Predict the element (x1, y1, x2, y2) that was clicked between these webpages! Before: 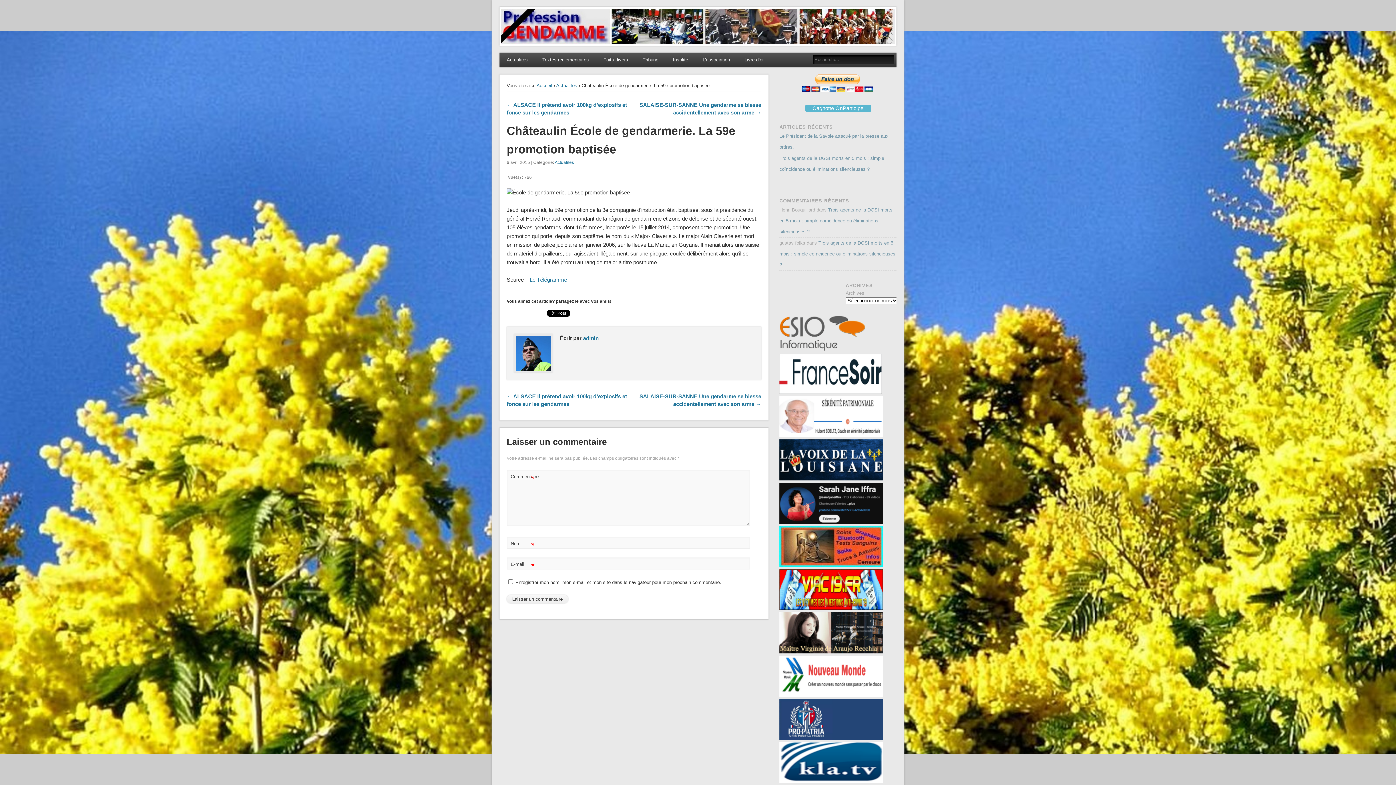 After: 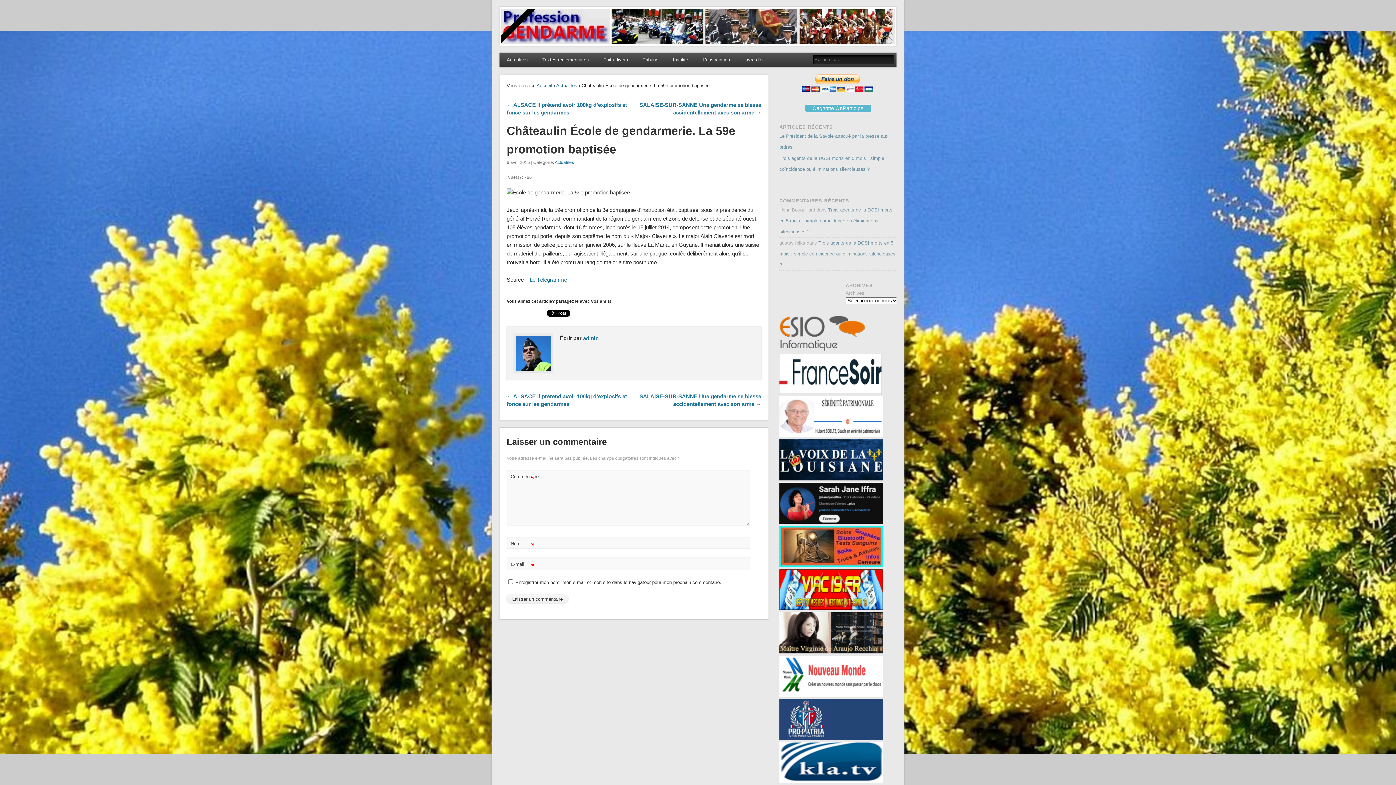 Action: bbox: (779, 519, 883, 525)